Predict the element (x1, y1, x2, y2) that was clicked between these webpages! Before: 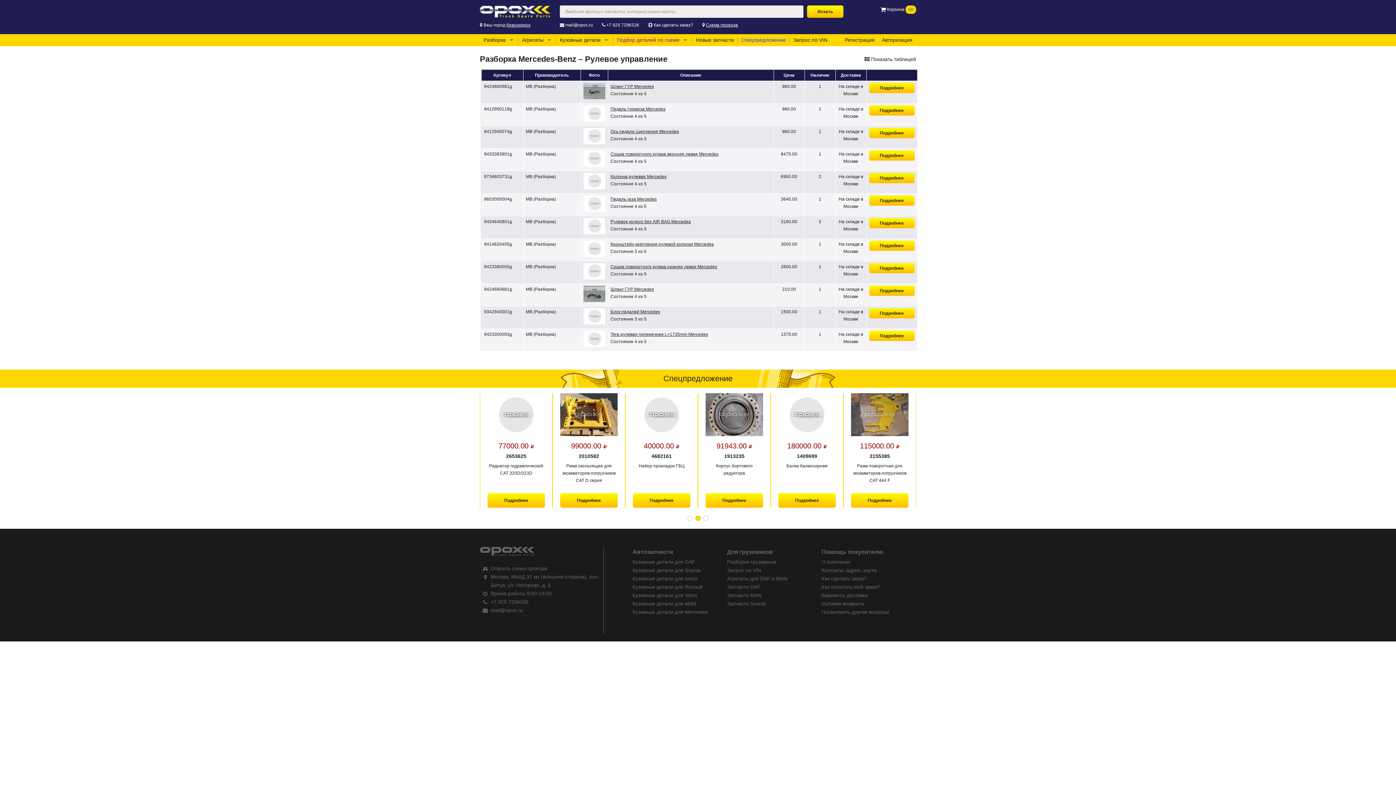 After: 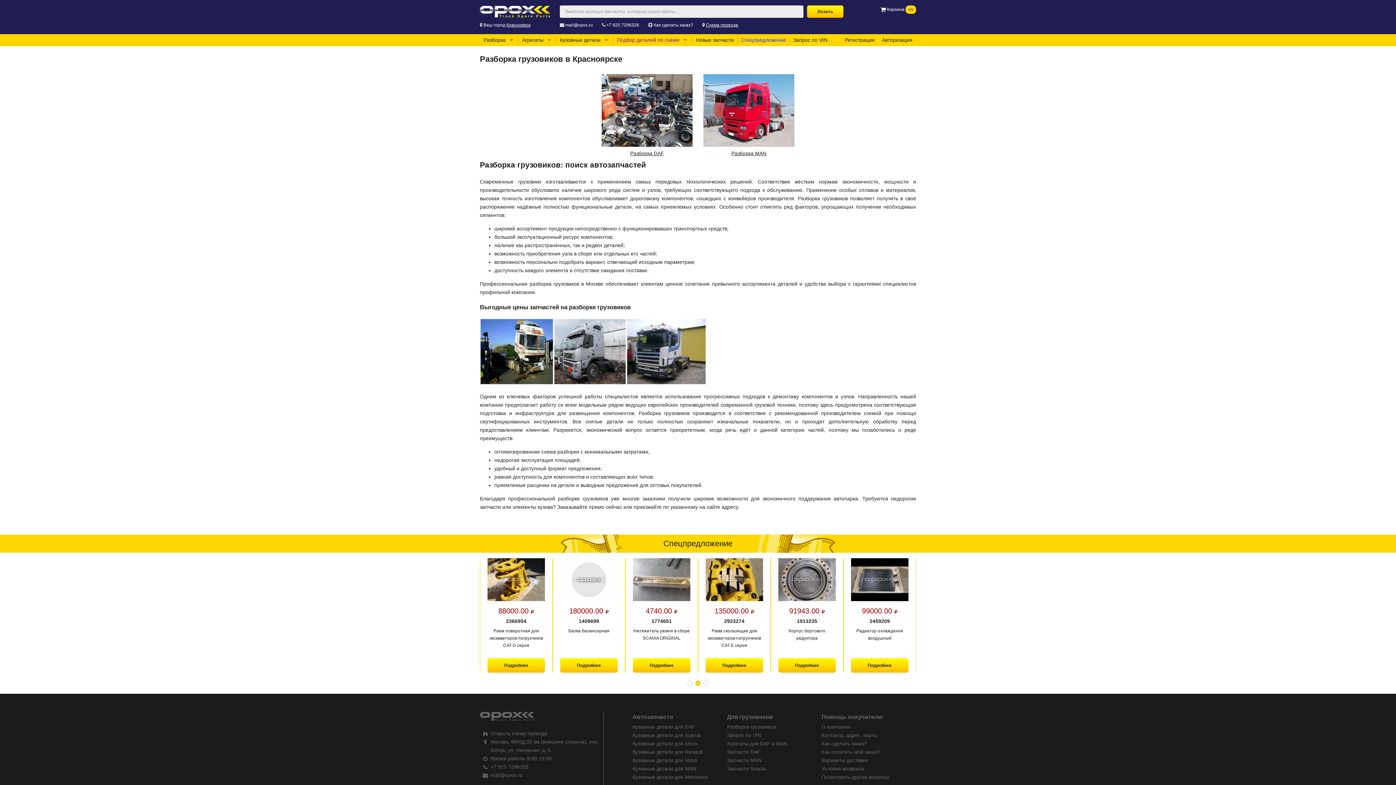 Action: bbox: (480, 34, 518, 46) label: Разборка